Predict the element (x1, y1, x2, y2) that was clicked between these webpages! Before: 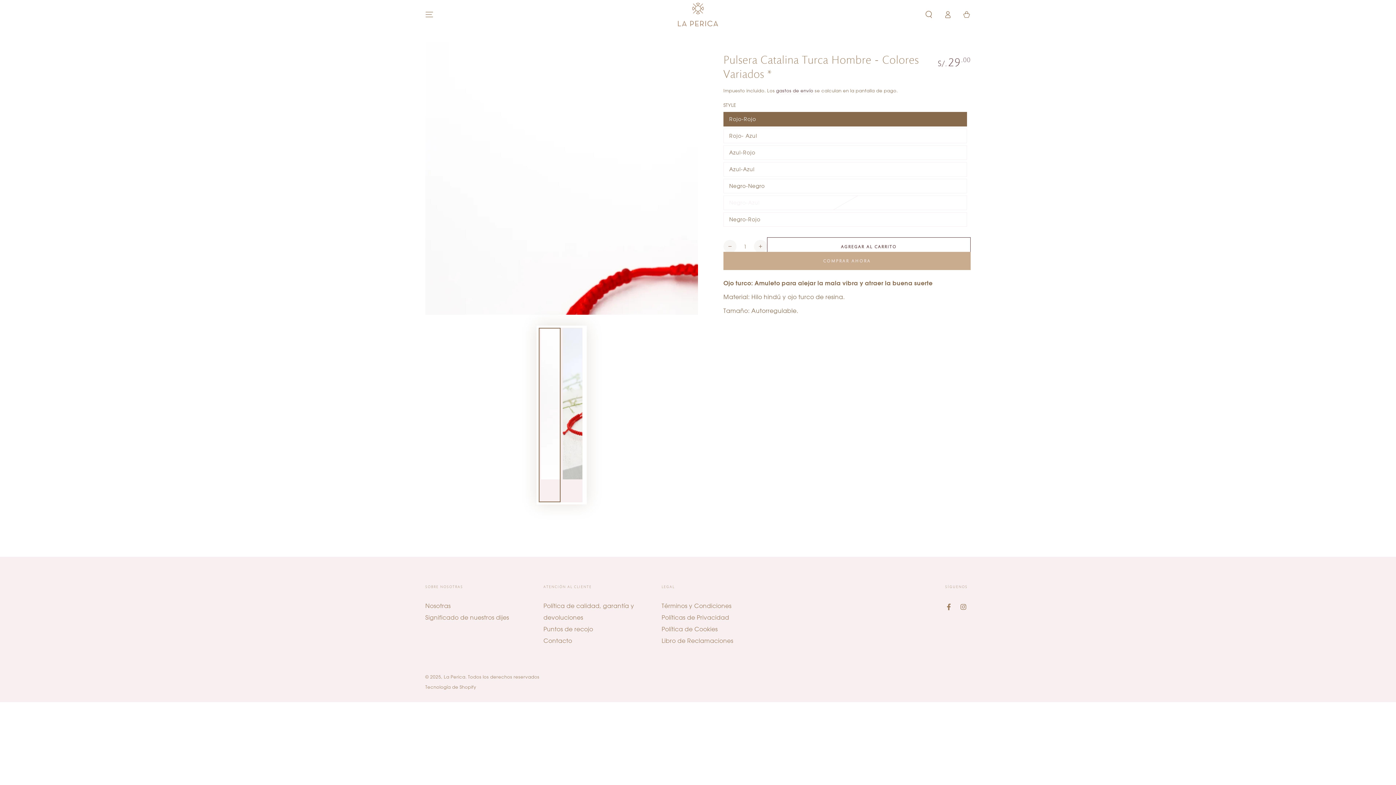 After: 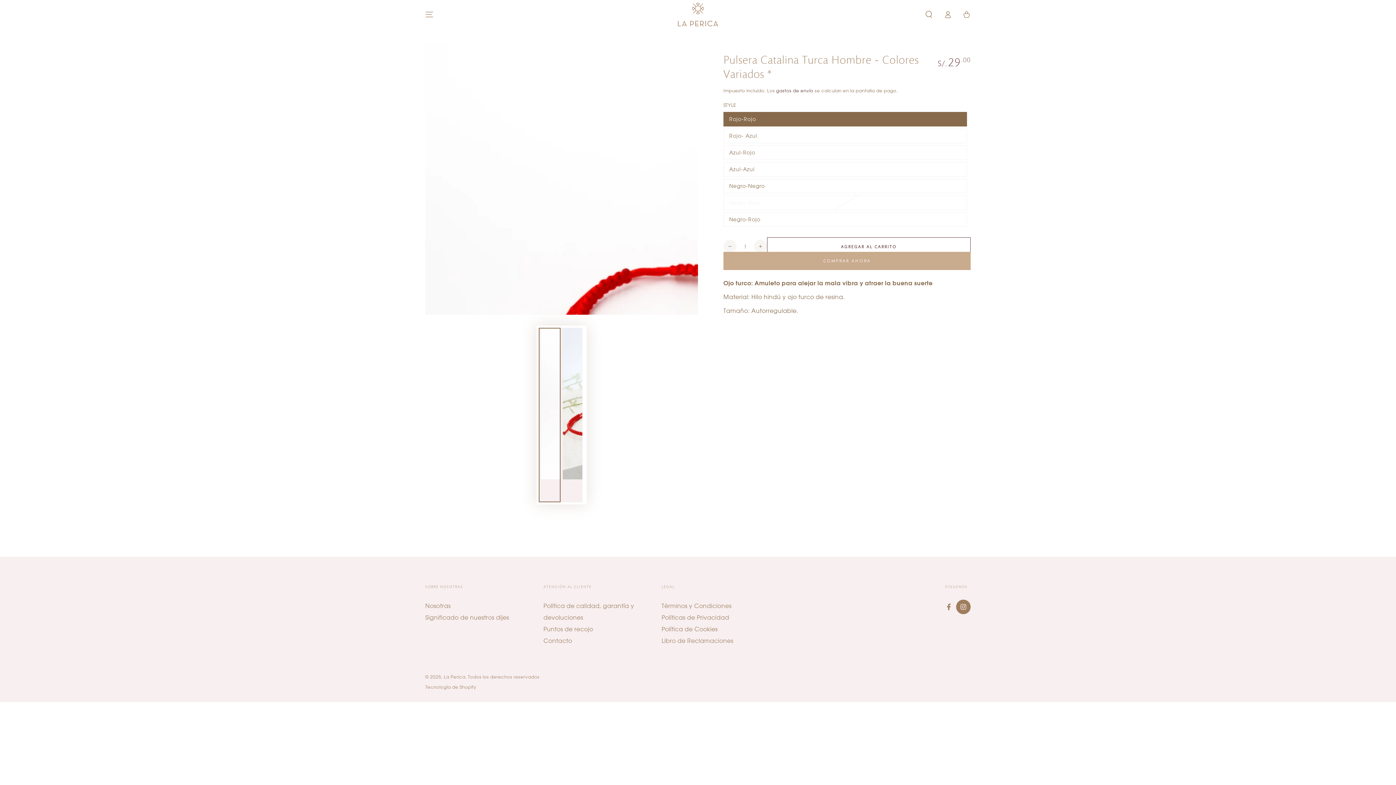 Action: bbox: (956, 600, 970, 614) label: Instagram